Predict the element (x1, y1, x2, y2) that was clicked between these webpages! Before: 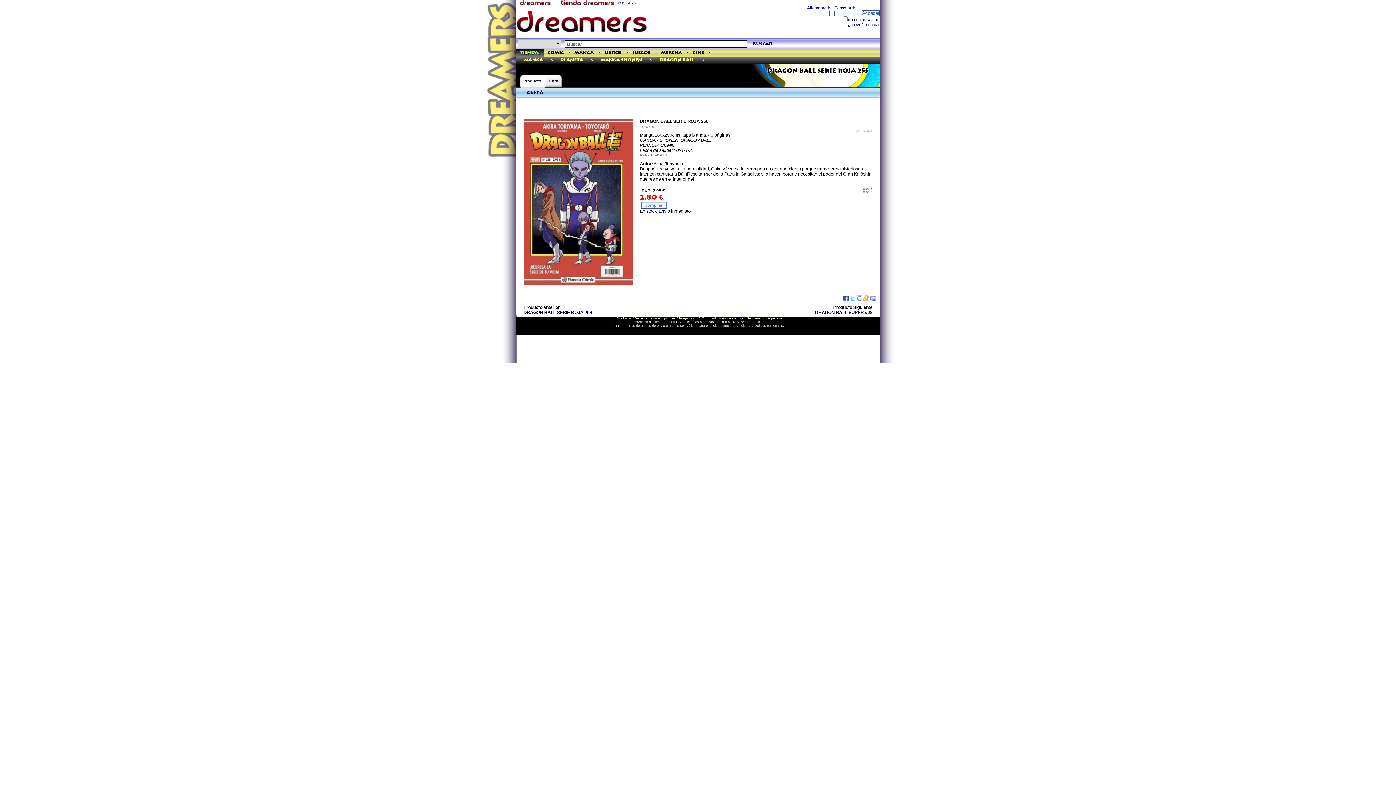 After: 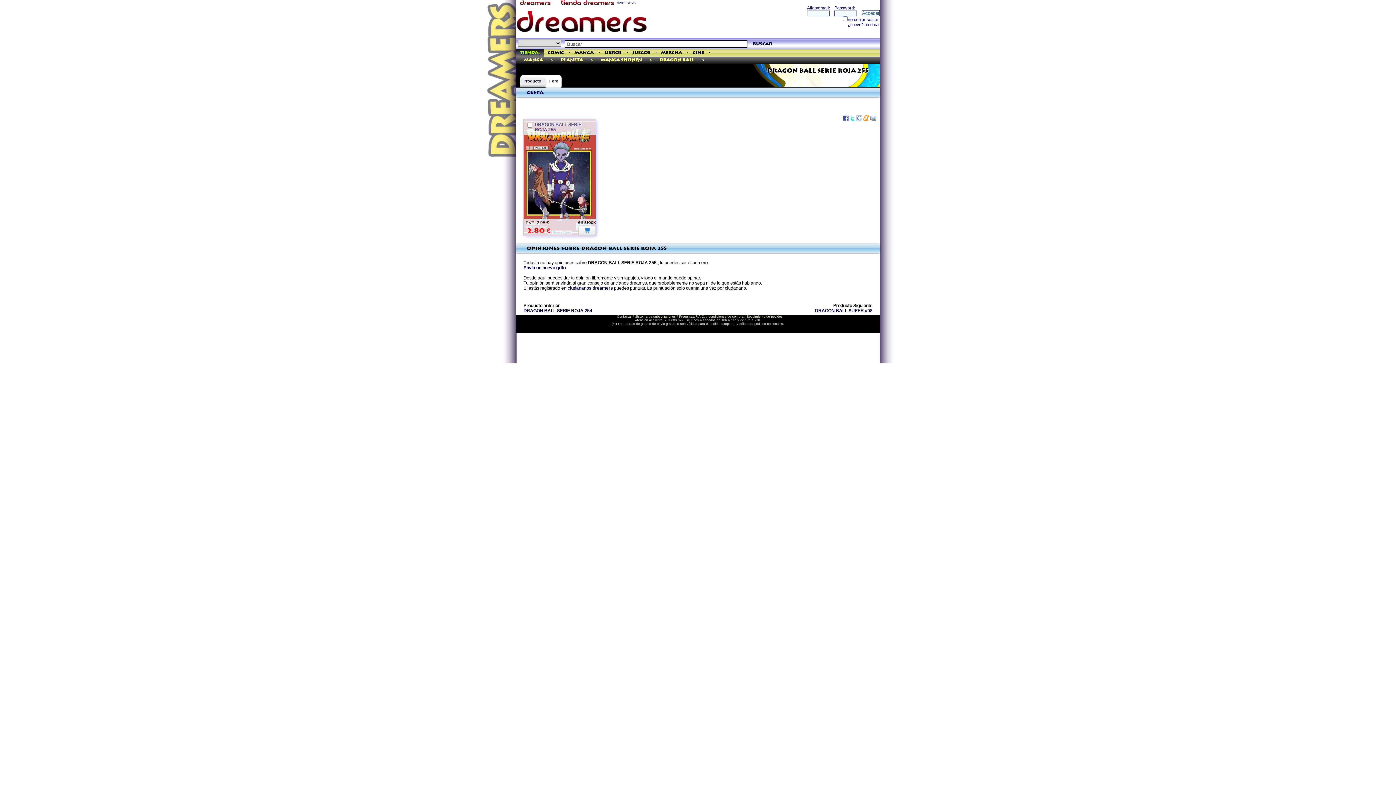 Action: label: Foro bbox: (545, 74, 562, 87)